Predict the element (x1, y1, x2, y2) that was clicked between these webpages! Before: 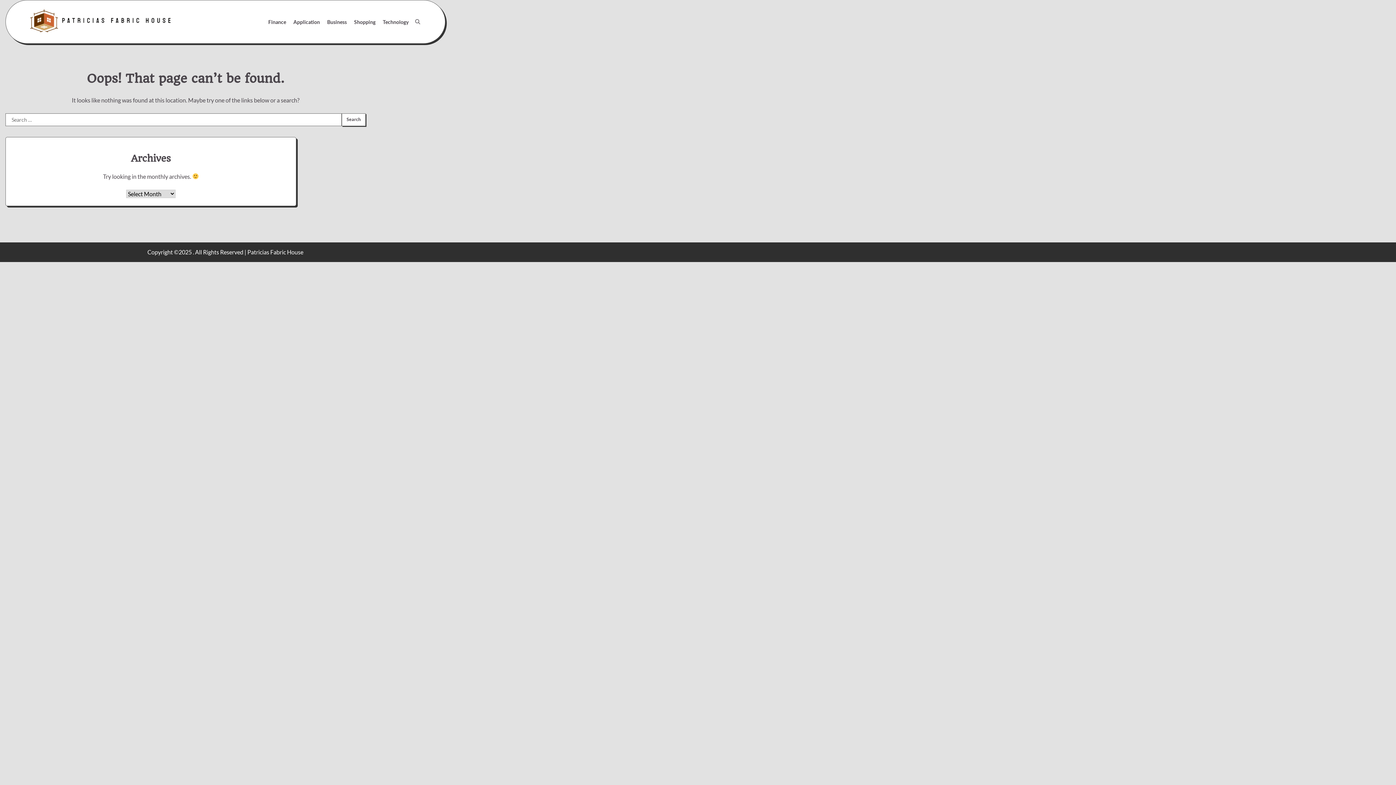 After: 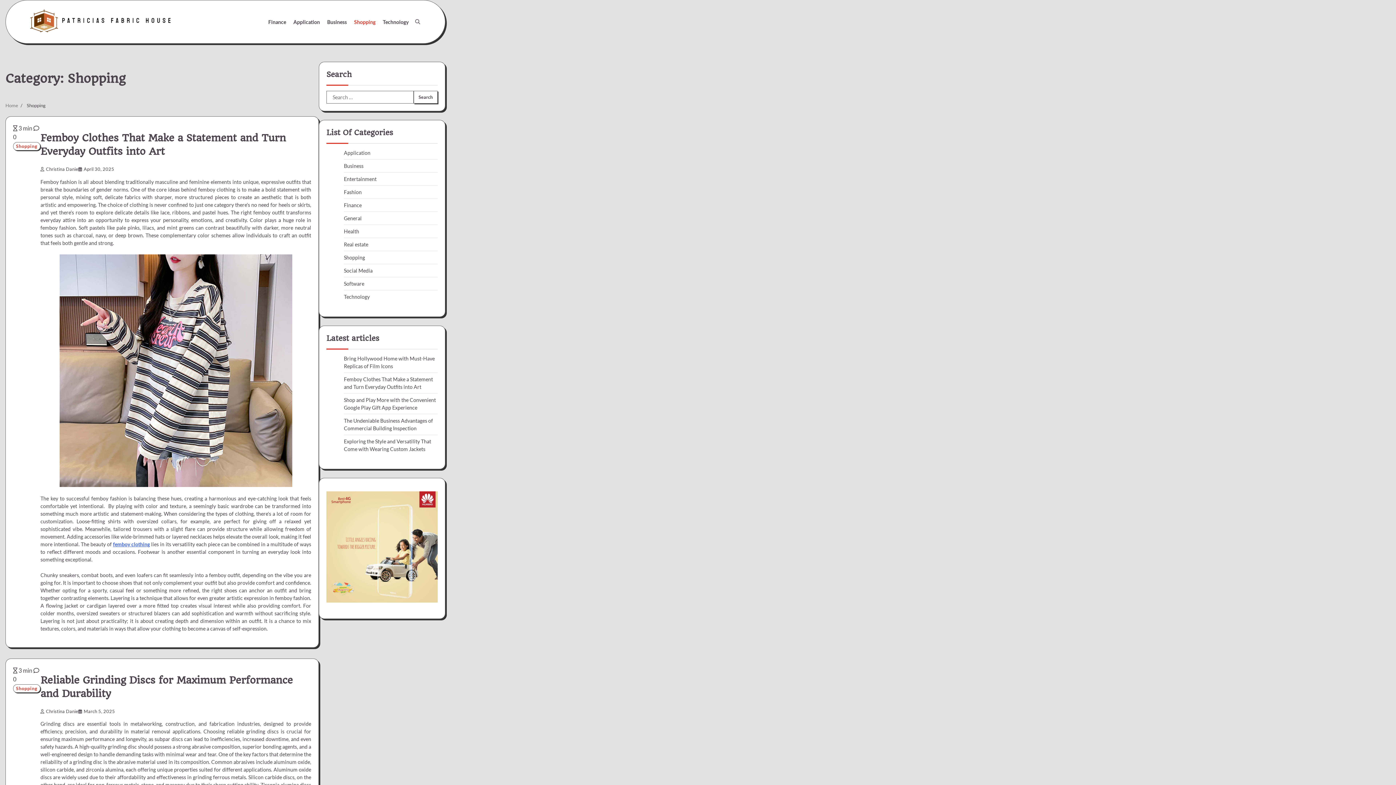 Action: bbox: (350, 14, 379, 29) label: Shopping